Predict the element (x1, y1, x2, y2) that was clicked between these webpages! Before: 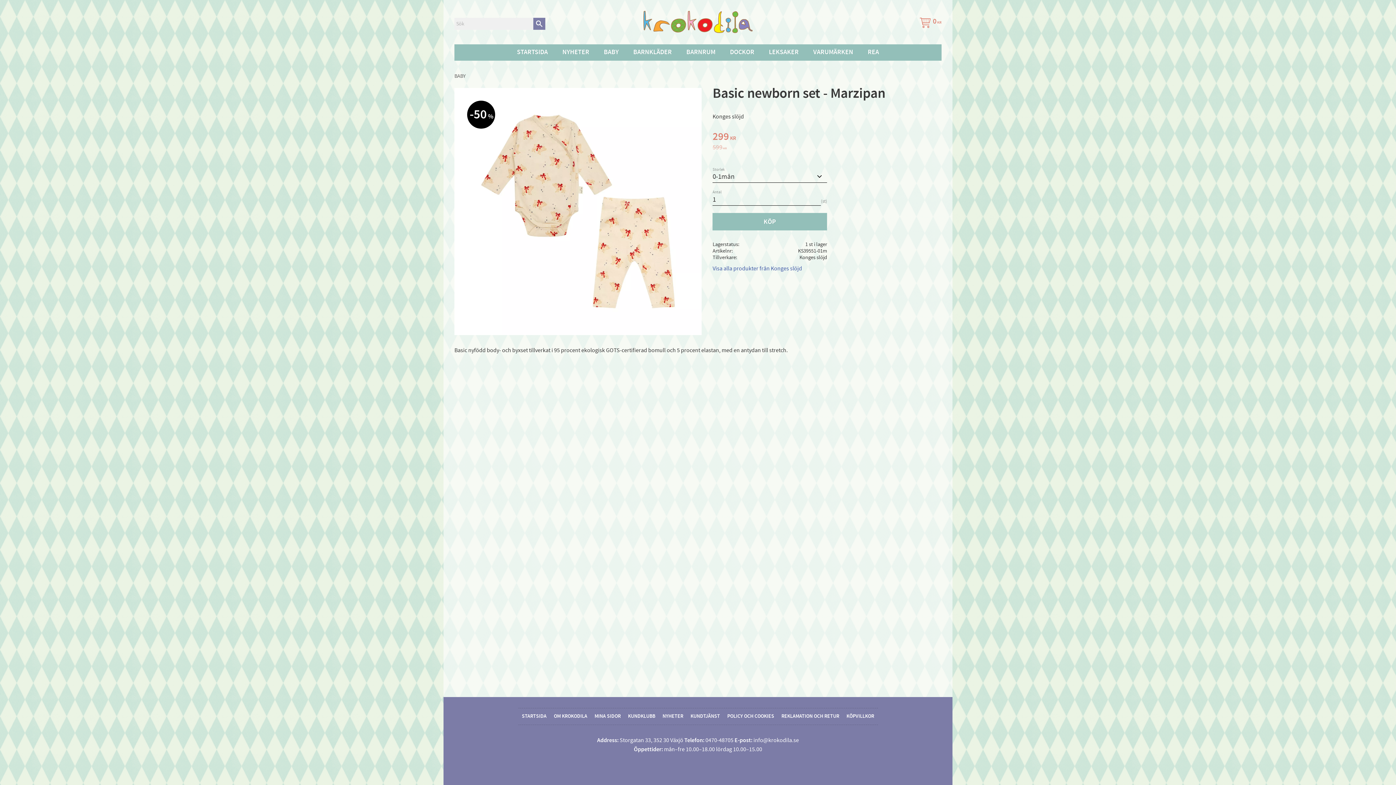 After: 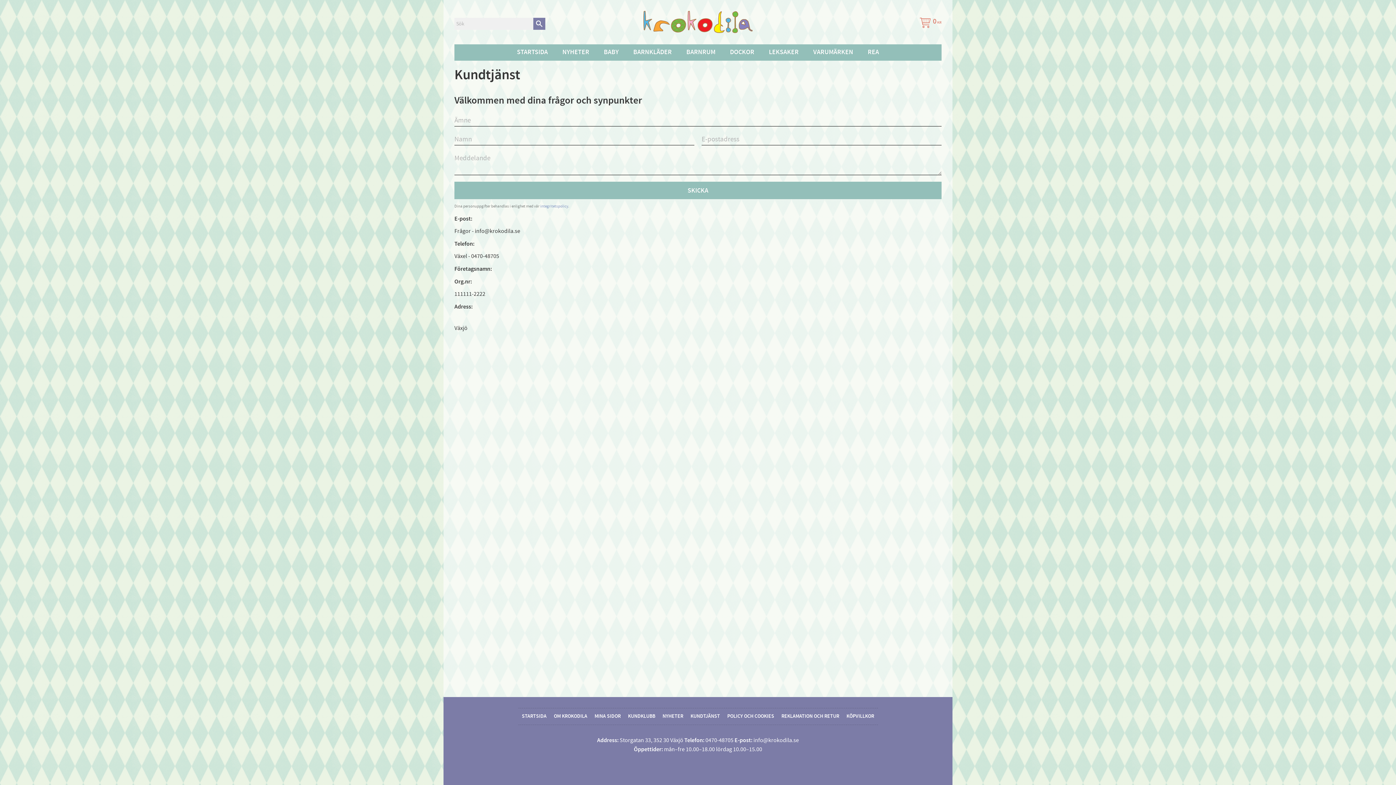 Action: label: KUNDTJÄNST bbox: (687, 708, 723, 725)